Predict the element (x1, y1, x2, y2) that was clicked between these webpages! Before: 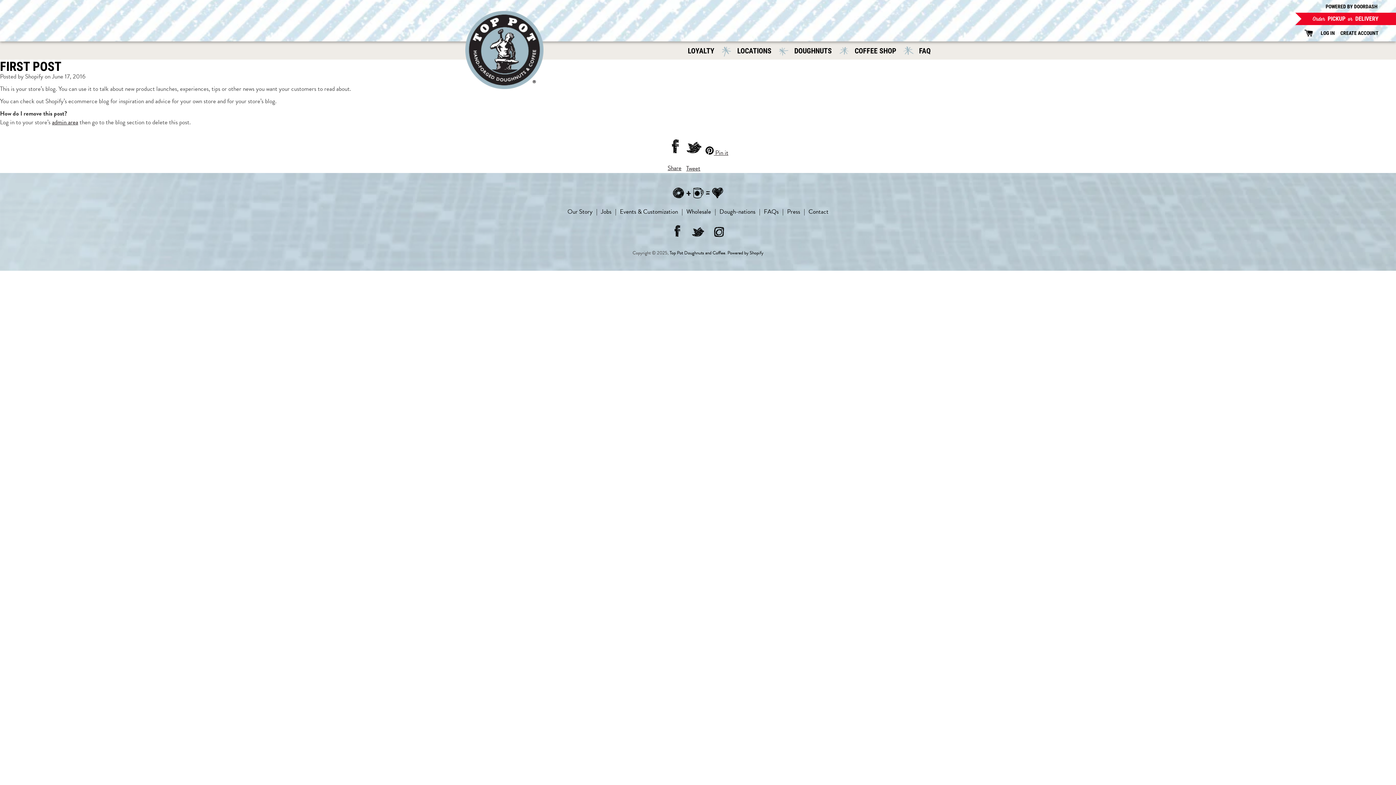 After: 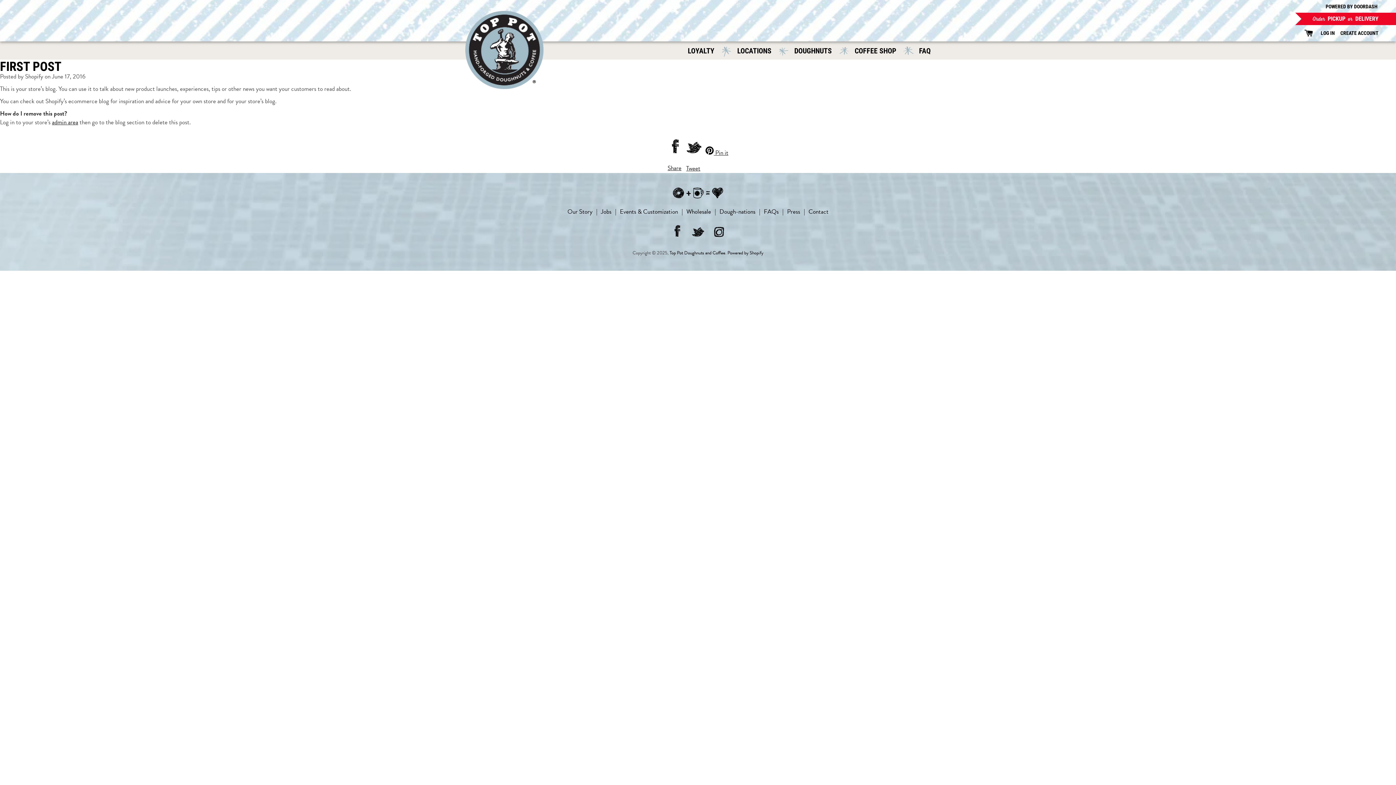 Action: bbox: (712, 237, 725, 246)